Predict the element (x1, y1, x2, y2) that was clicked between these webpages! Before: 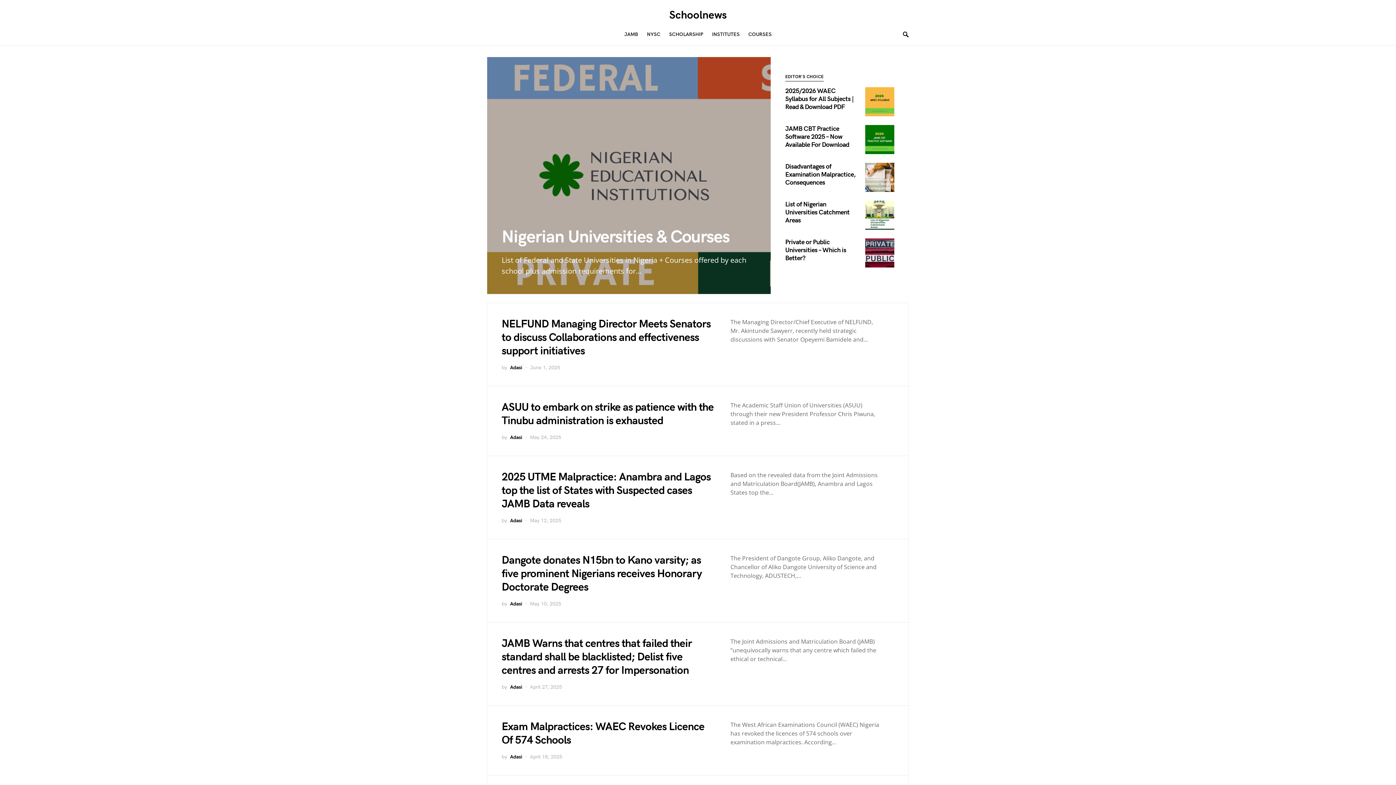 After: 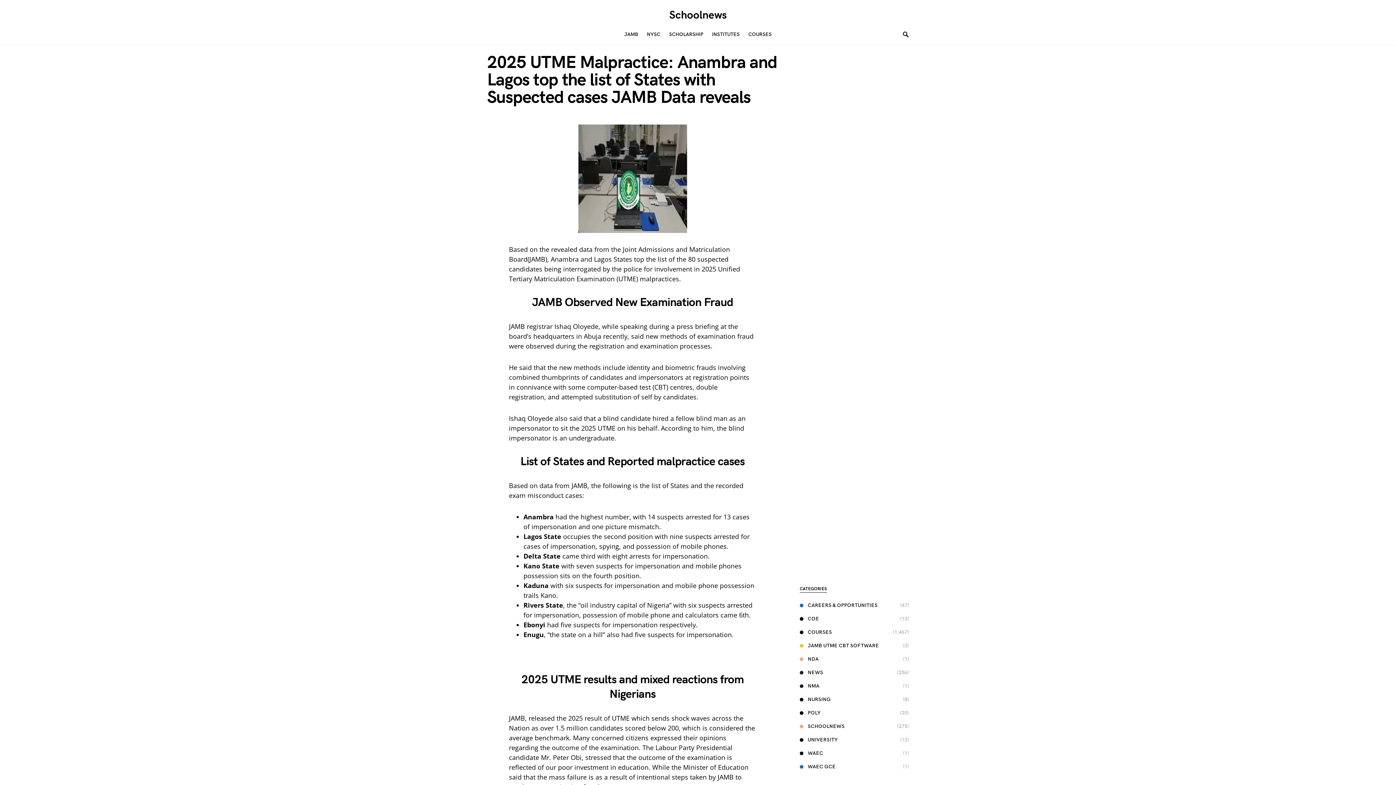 Action: bbox: (501, 470, 710, 510) label: 2025 UTME Malpractice: Anambra and Lagos top the list of States with Suspected cases JAMB Data reveals